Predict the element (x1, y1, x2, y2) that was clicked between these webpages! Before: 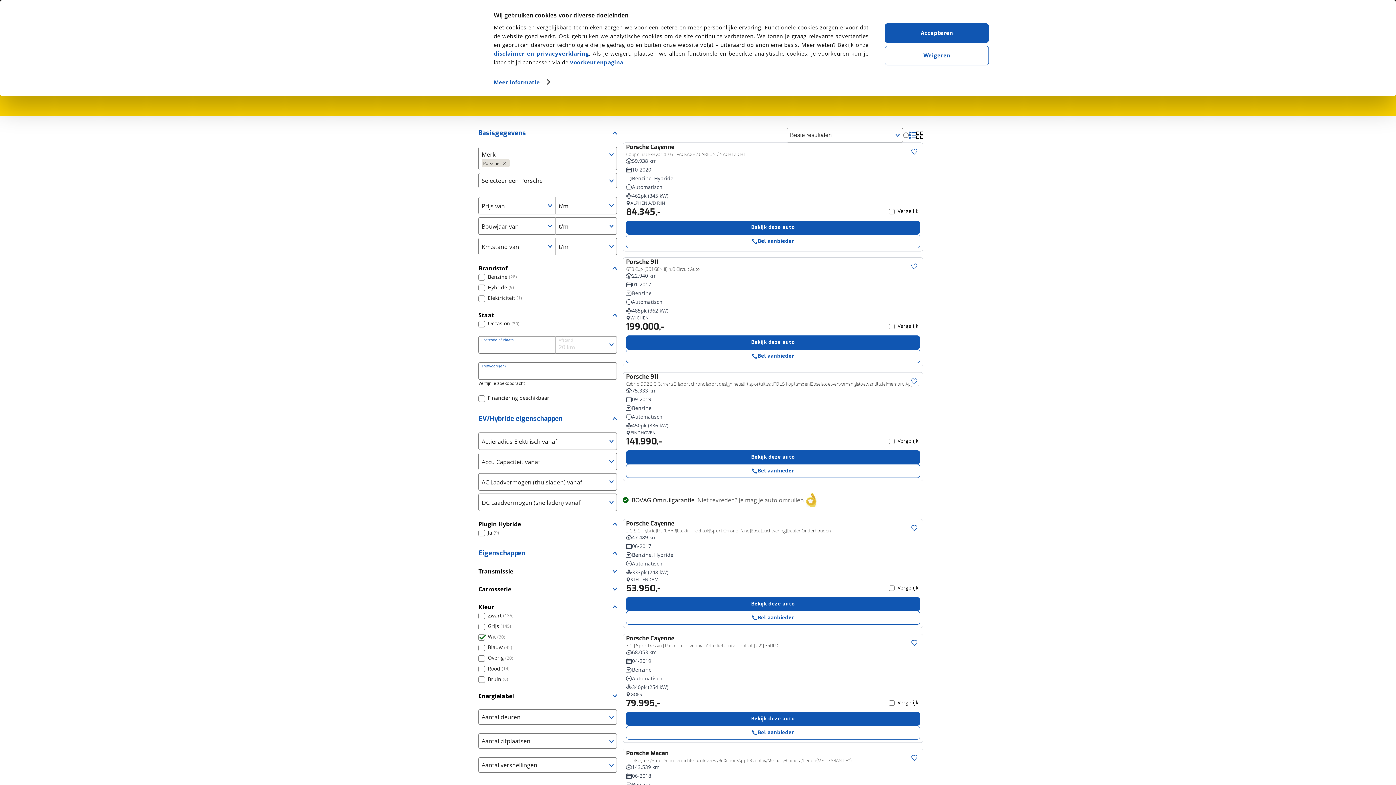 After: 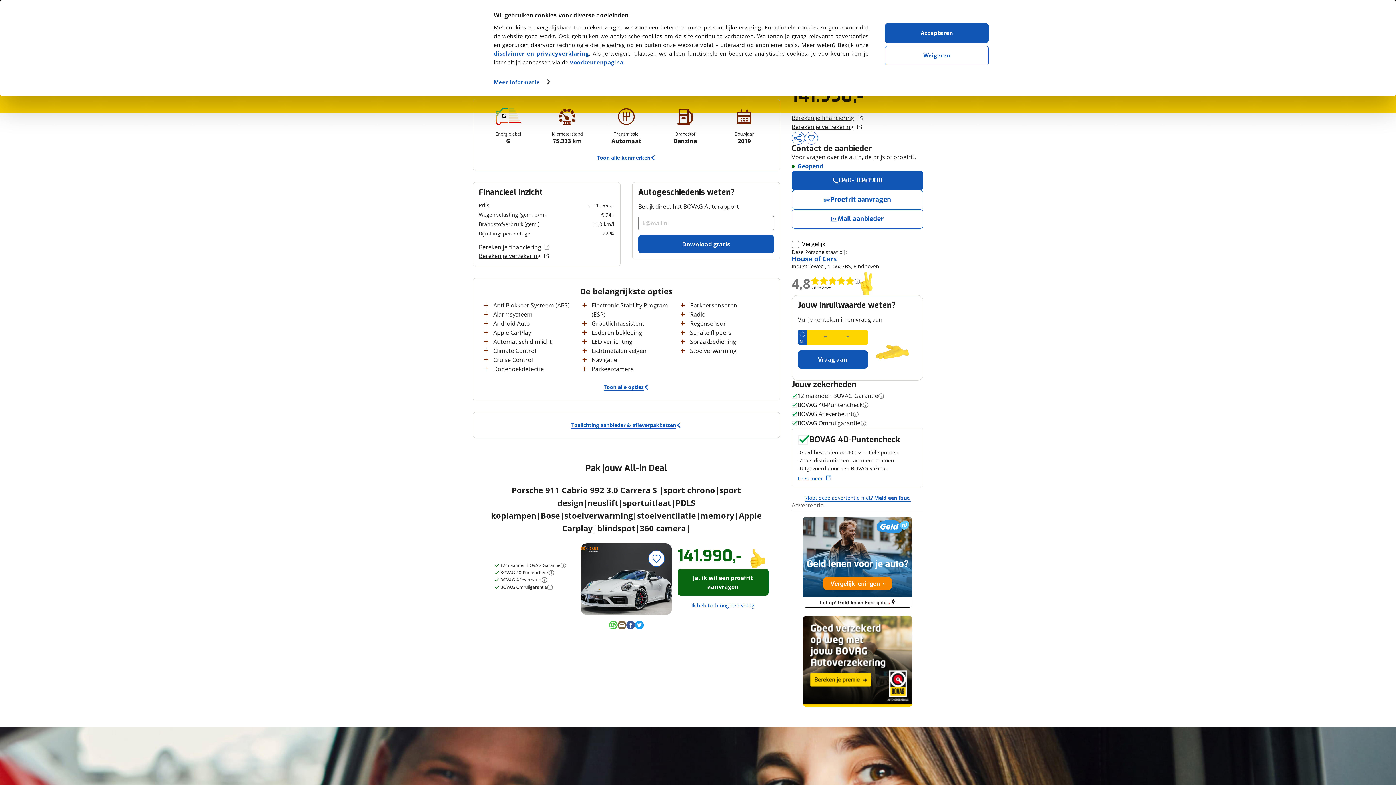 Action: label: Porsche 911
Cabrio 992 3.0 Carrera S |sport chrono|sport design|neuslift|sportuitlaat|PDLS koplampen|Bose|stoelverwarming|stoelventilatie|memory|Apple Carplay|blindspot|360 camera|
75.333 km
09-2019
Benzine
Automatisch
450pk (336 kW)
EINDHOVEN
141.990,-
Vergelijk
Bekijk deze auto
Bel aanbieder bbox: (623, 372, 923, 481)